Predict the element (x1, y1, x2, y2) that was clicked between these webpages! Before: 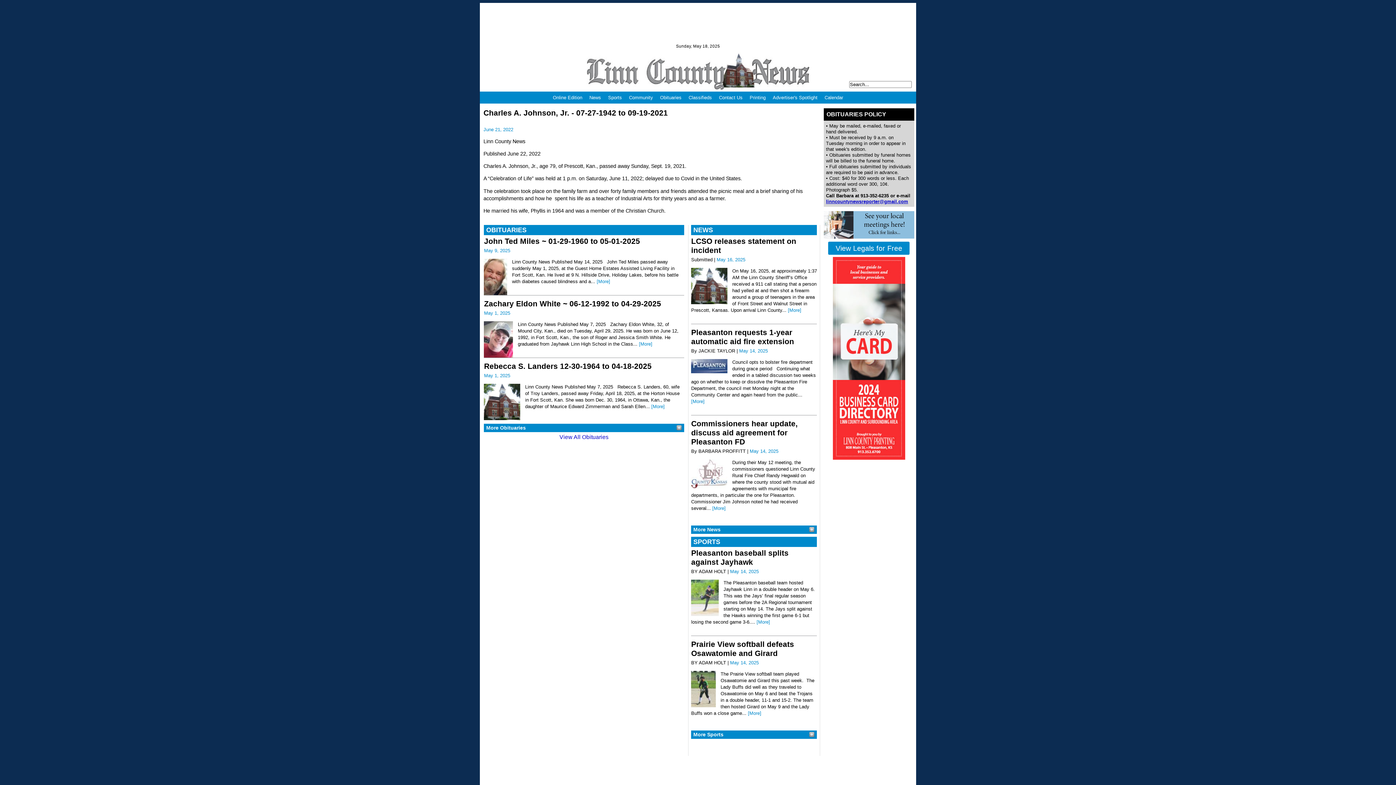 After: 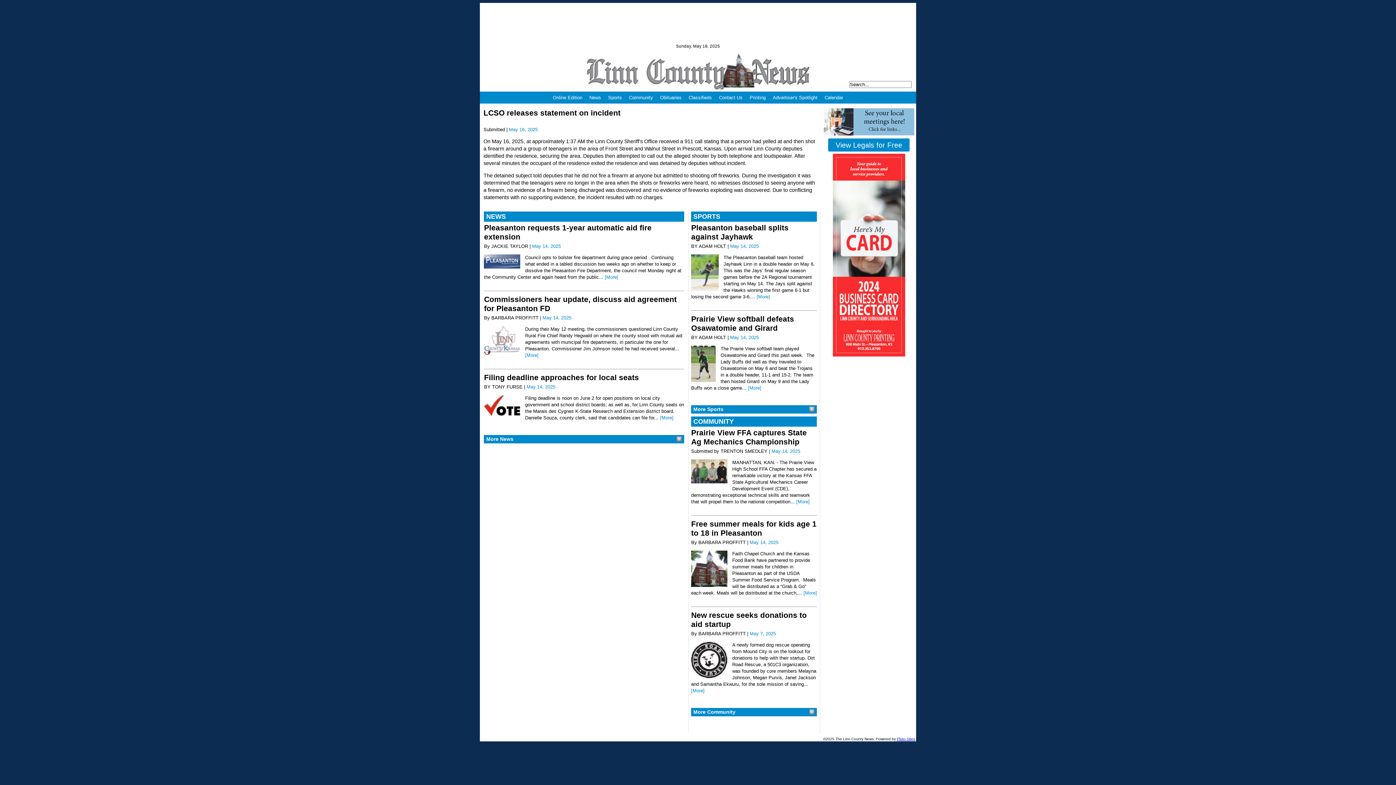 Action: bbox: (586, 91, 604, 103) label: News